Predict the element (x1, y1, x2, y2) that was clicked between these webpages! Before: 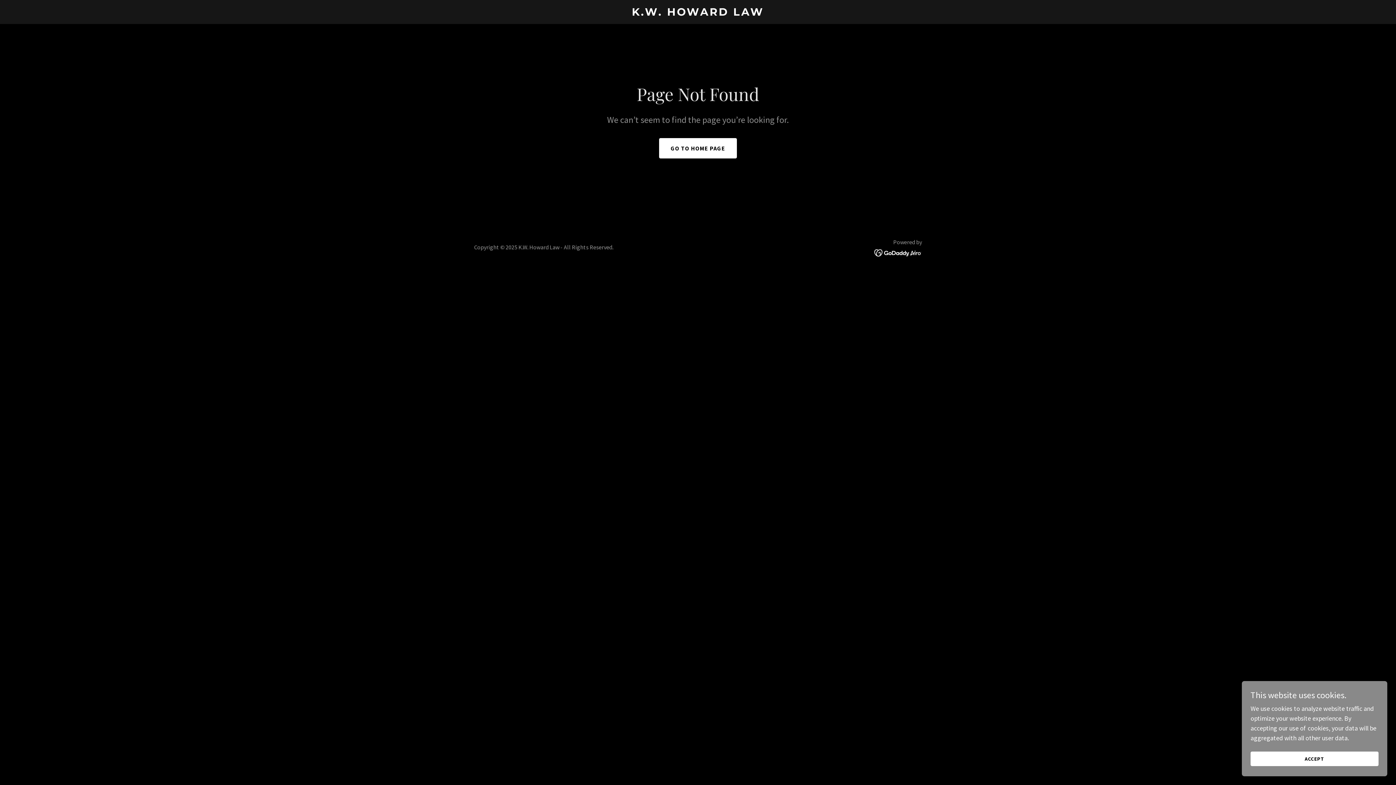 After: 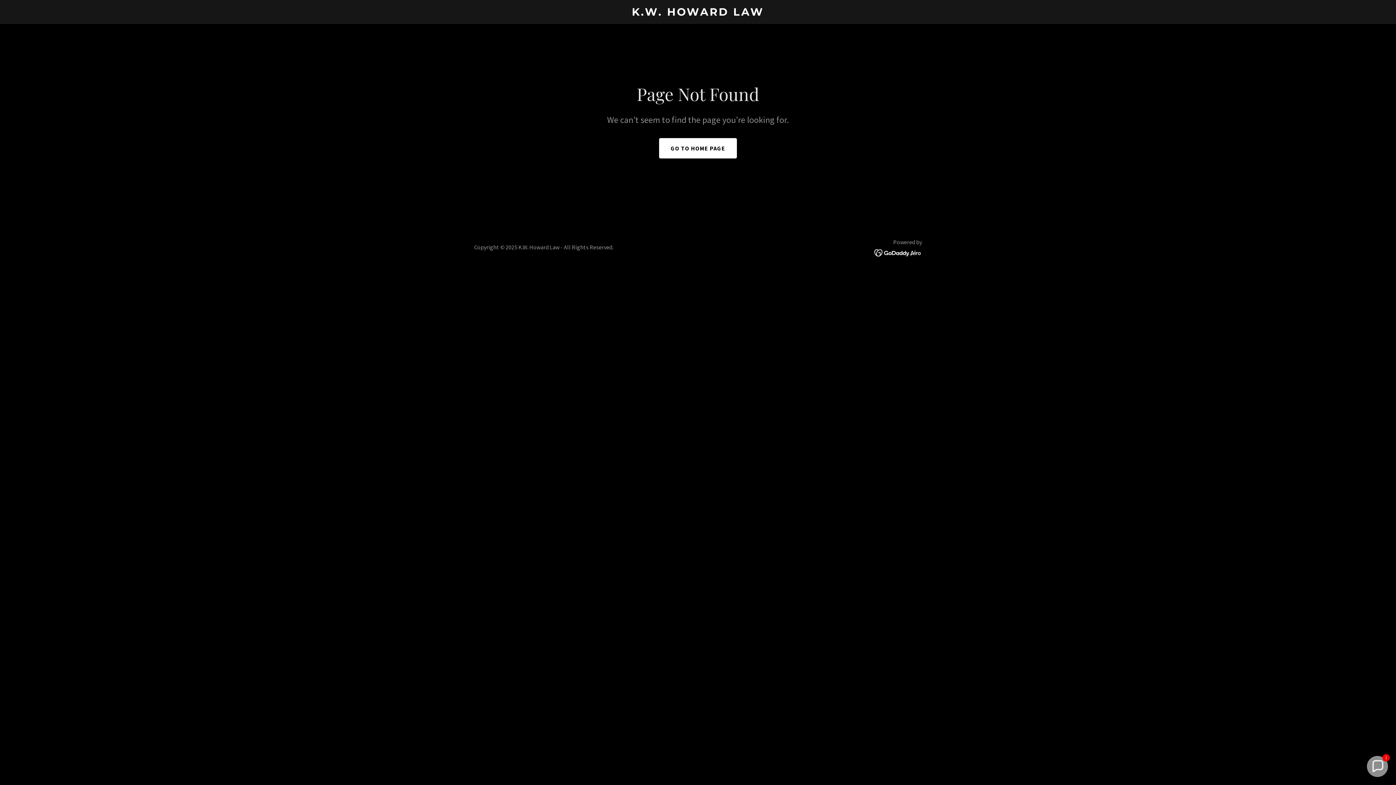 Action: bbox: (1250, 752, 1378, 766) label: ACCEPT